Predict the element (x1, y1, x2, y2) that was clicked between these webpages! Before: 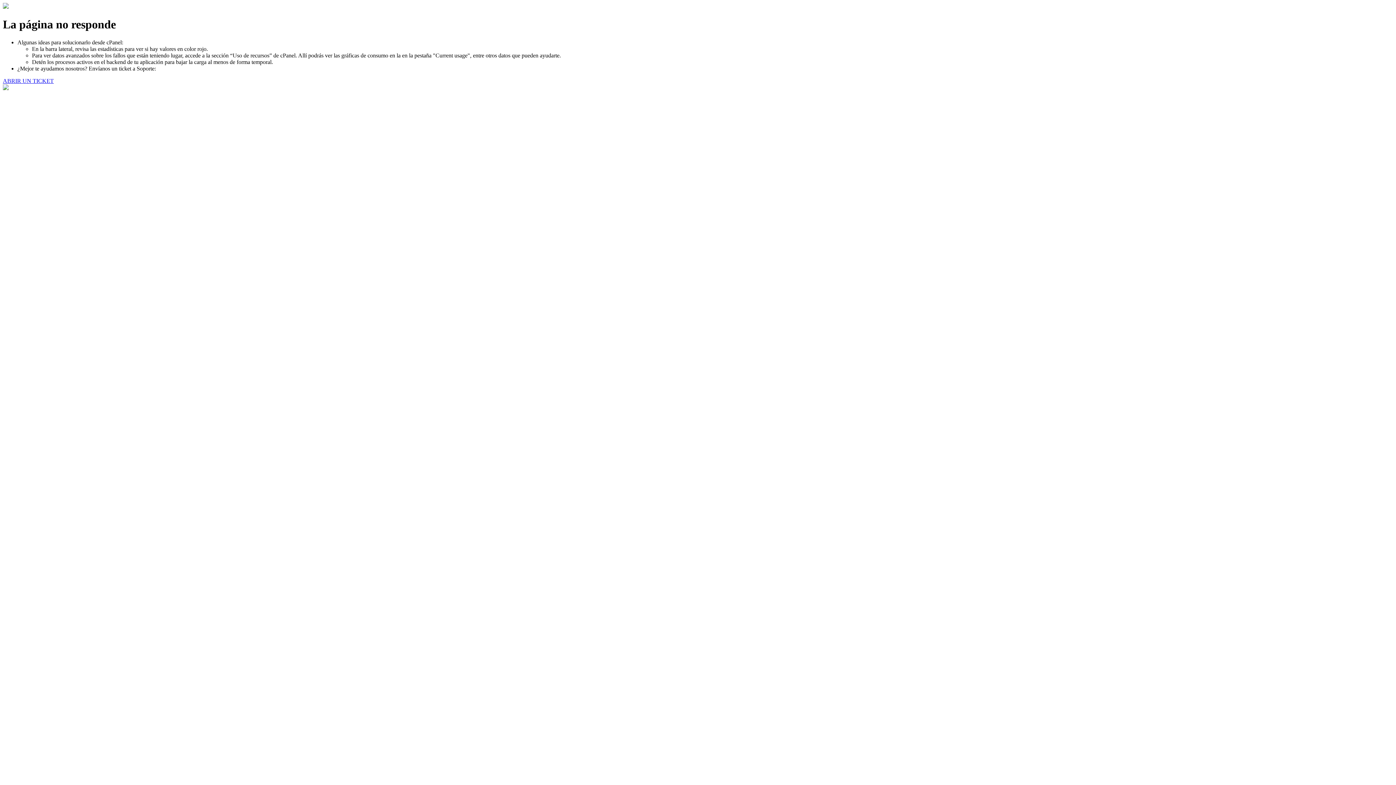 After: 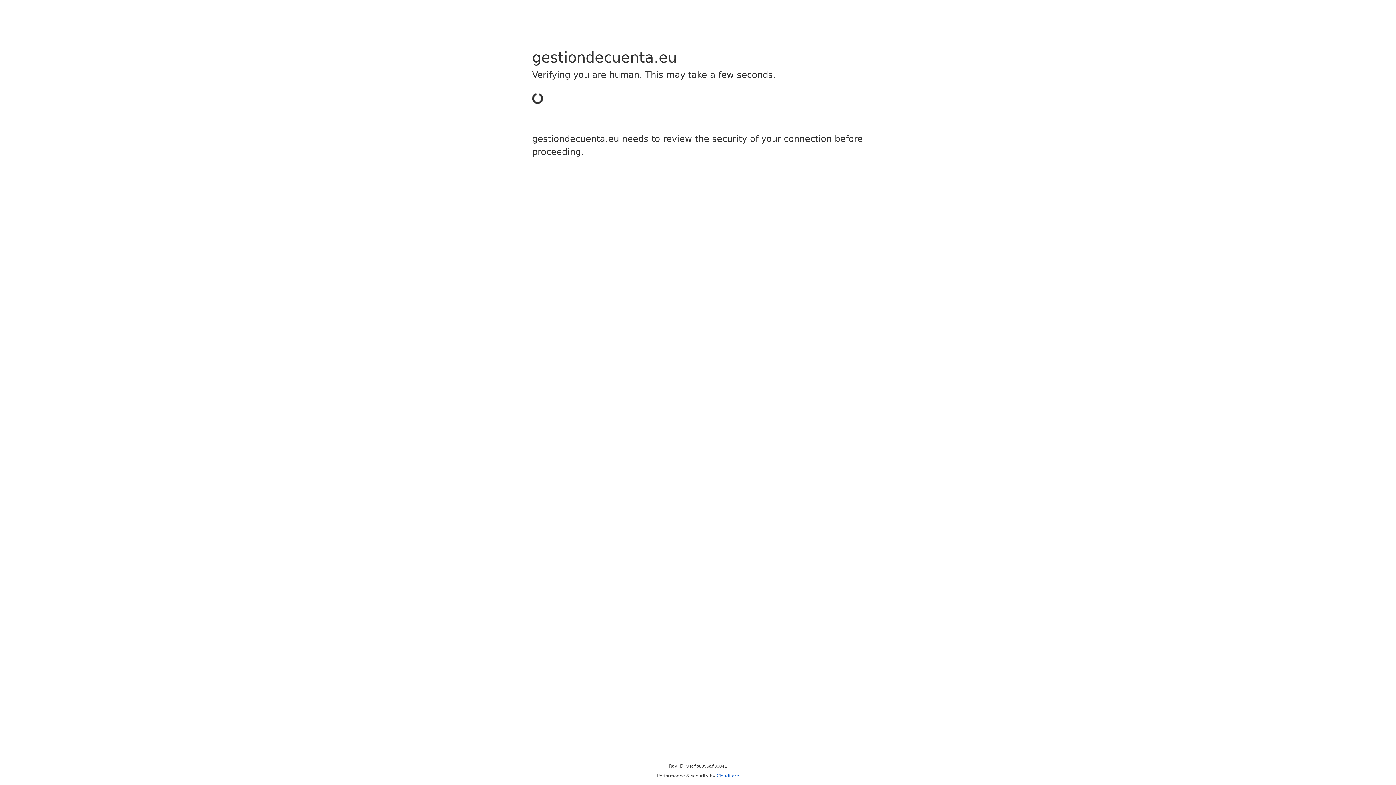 Action: label: ABRIR UN TICKET bbox: (2, 77, 53, 83)